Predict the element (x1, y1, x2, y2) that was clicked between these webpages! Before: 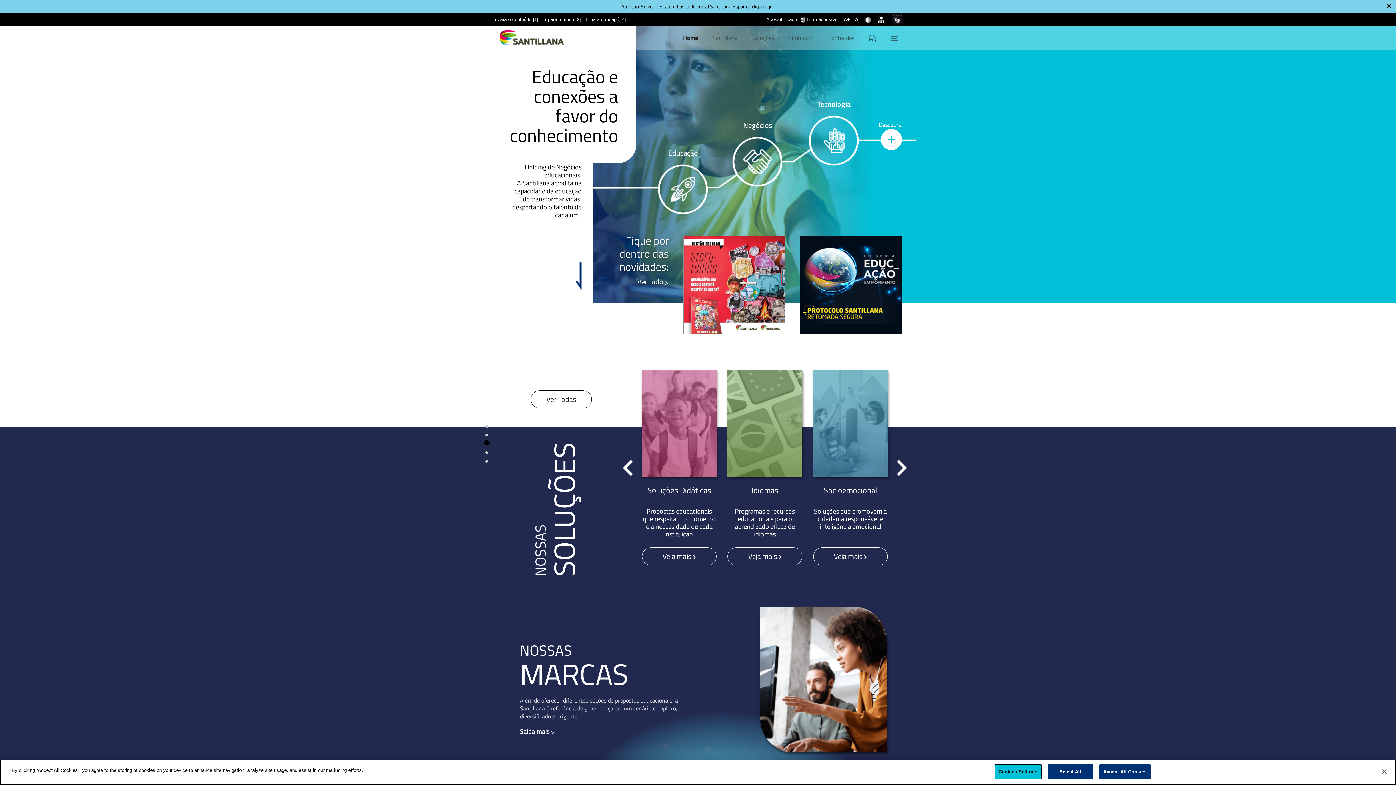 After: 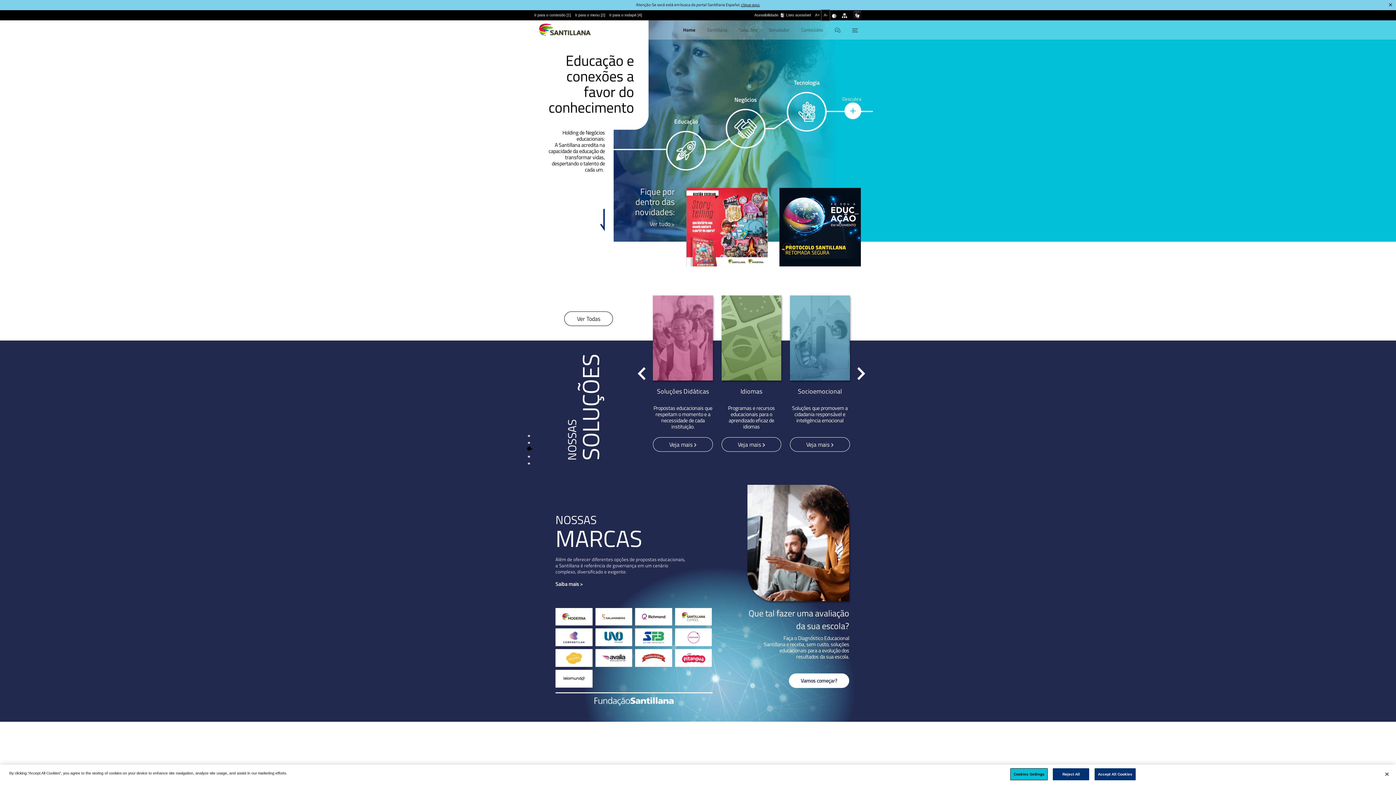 Action: label: A- bbox: (852, 13, 862, 25)